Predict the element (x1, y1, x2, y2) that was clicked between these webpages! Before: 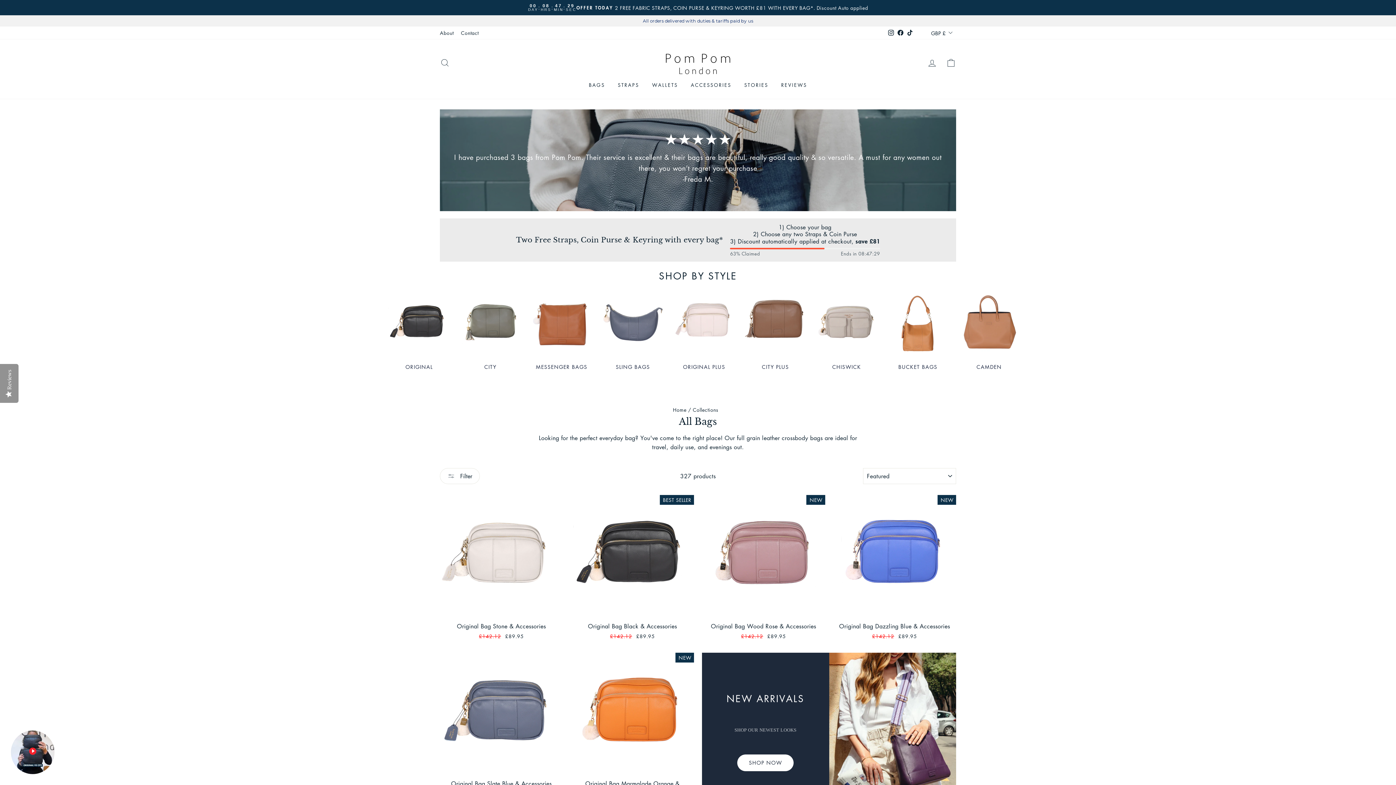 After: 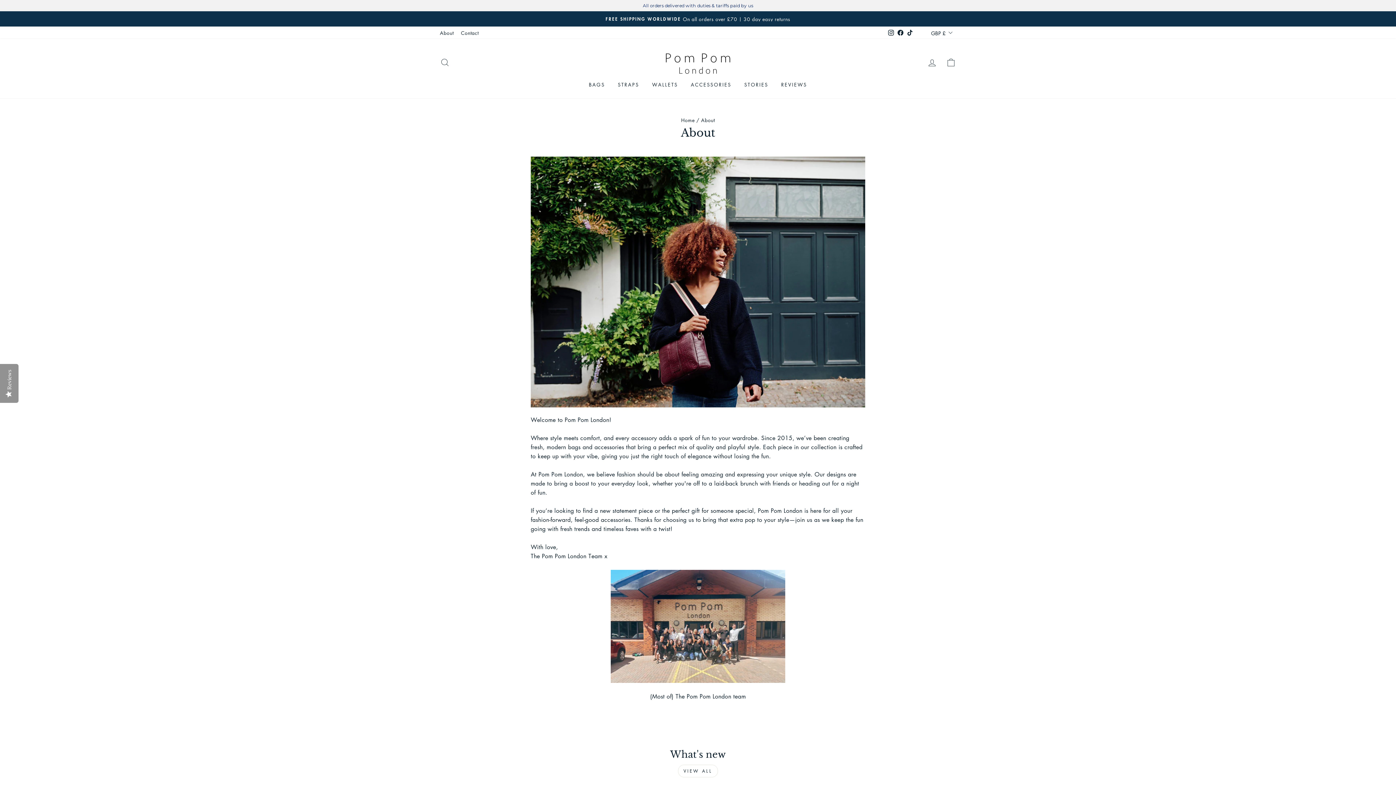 Action: label: About bbox: (436, 15, 457, 27)